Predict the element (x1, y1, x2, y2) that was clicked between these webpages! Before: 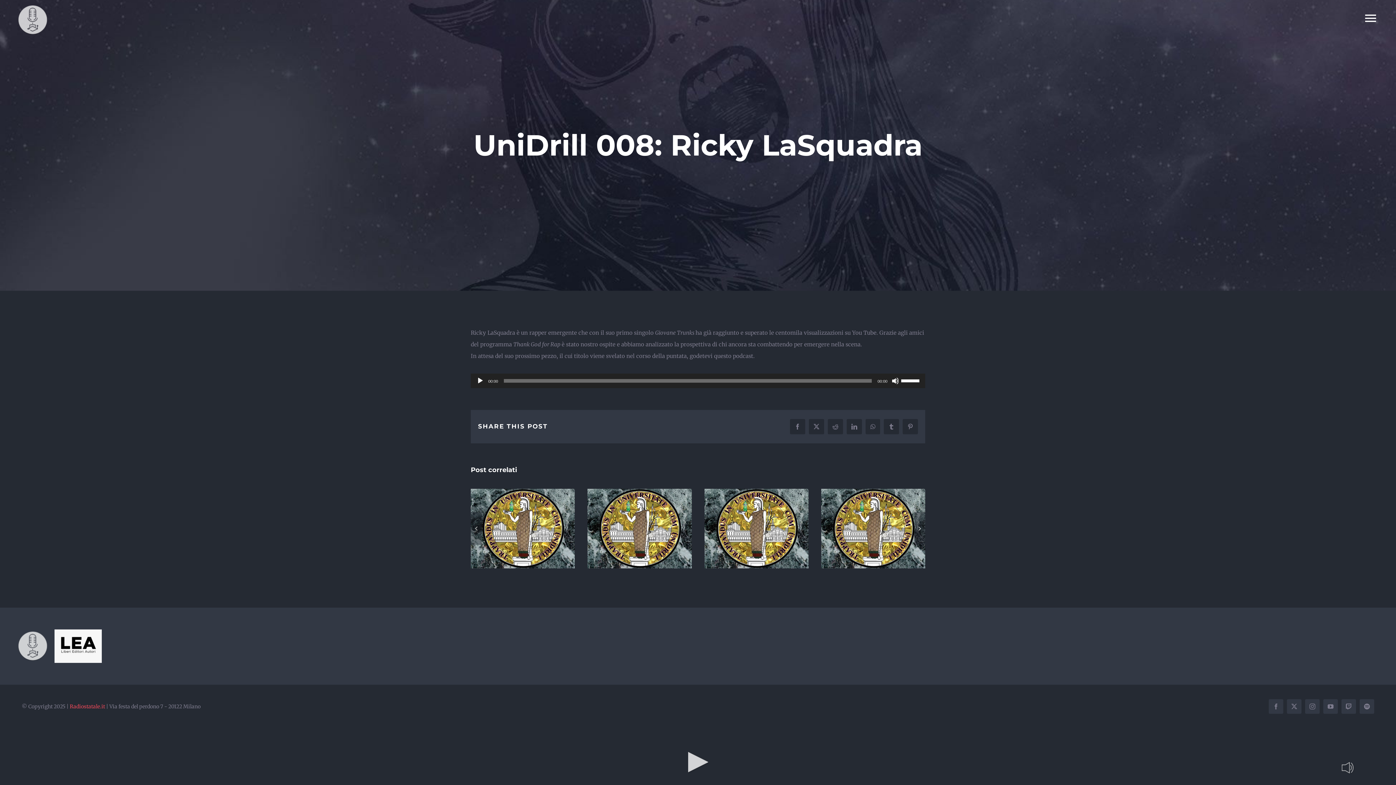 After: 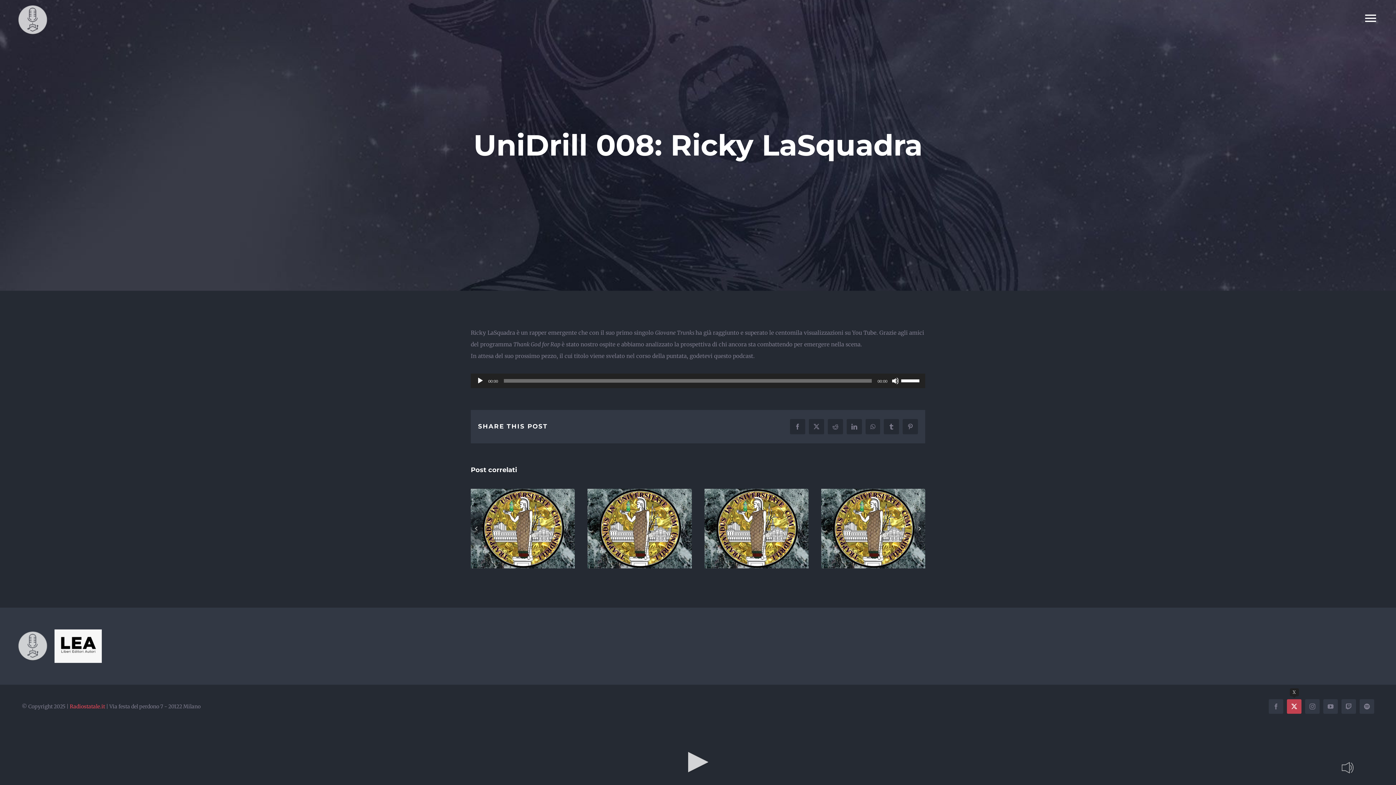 Action: label: twitter bbox: (1287, 699, 1301, 714)